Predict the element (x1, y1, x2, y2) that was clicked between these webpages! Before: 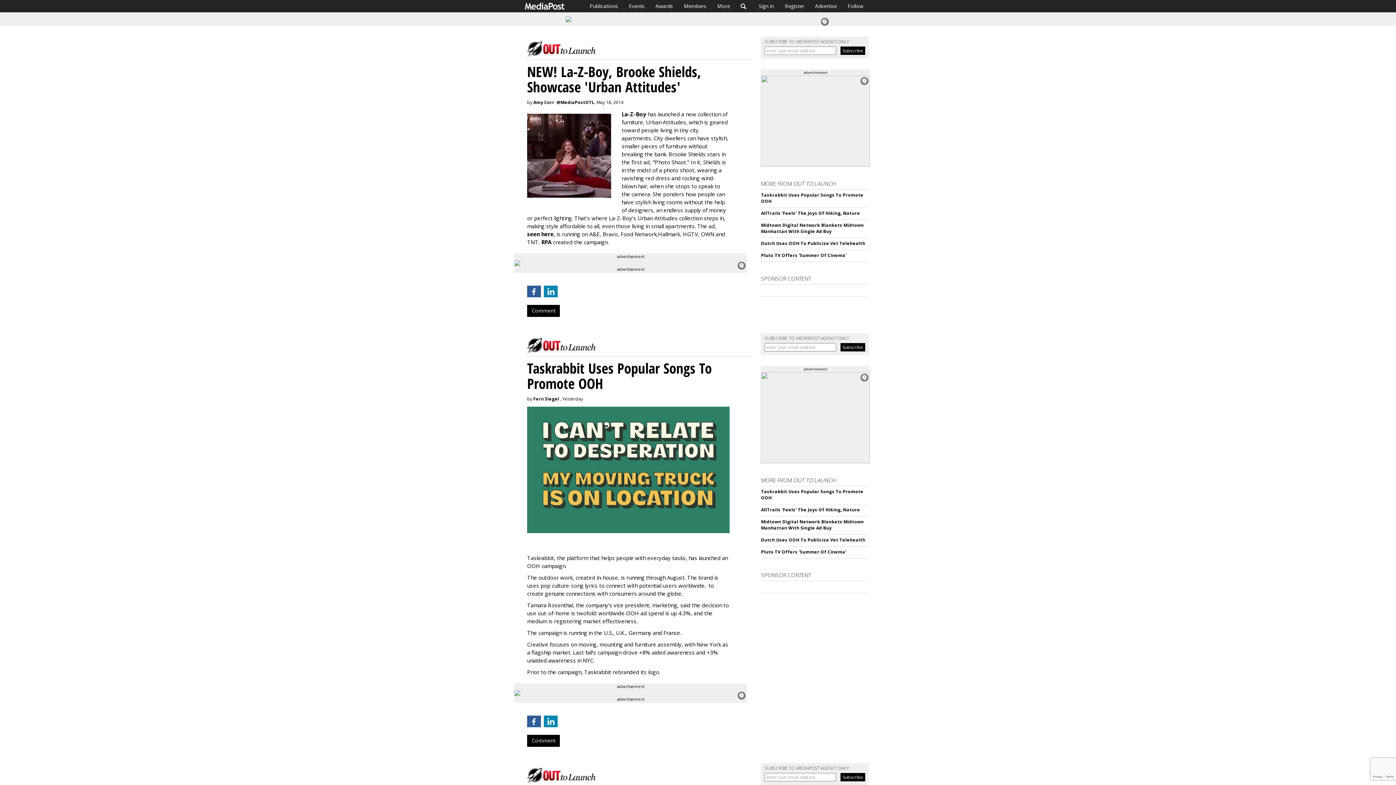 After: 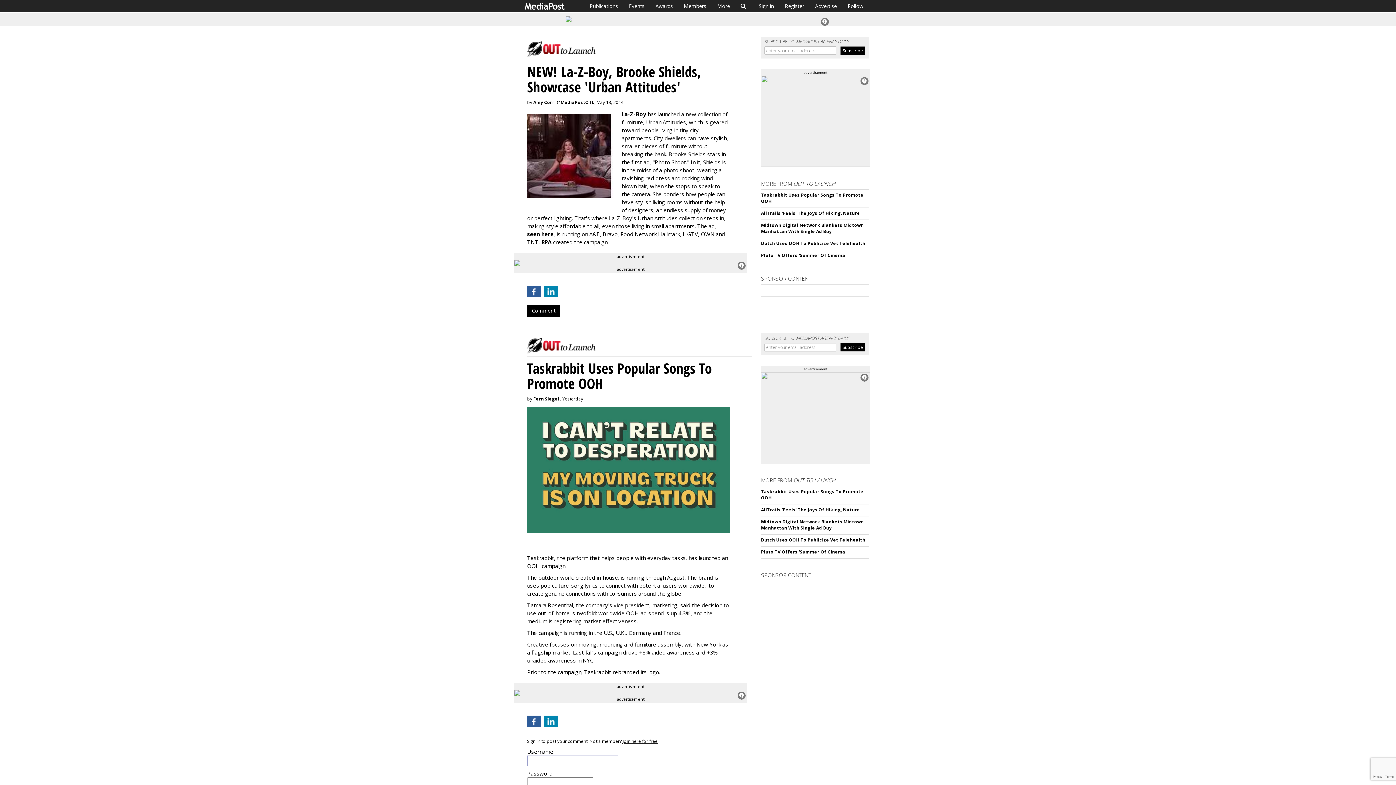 Action: label: Comment bbox: (527, 735, 560, 747)